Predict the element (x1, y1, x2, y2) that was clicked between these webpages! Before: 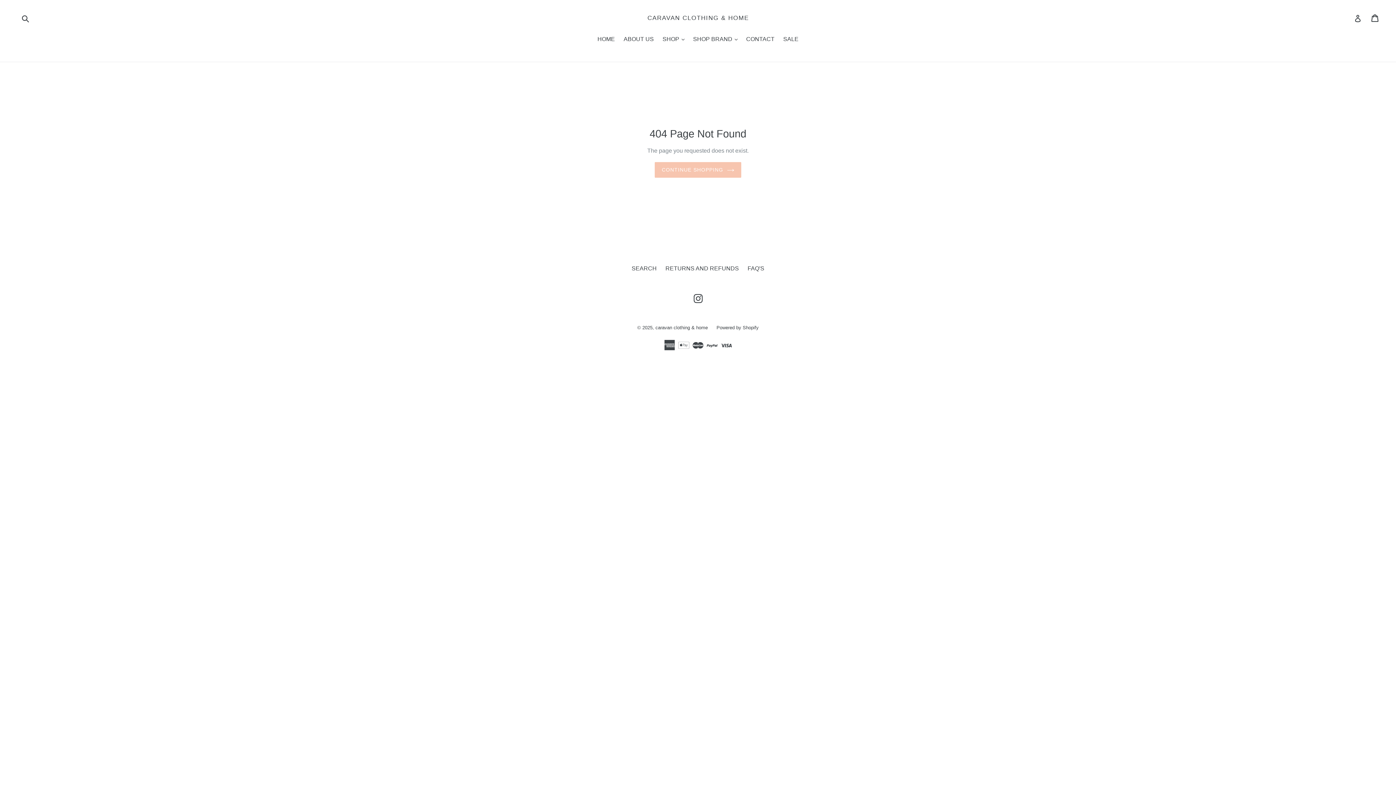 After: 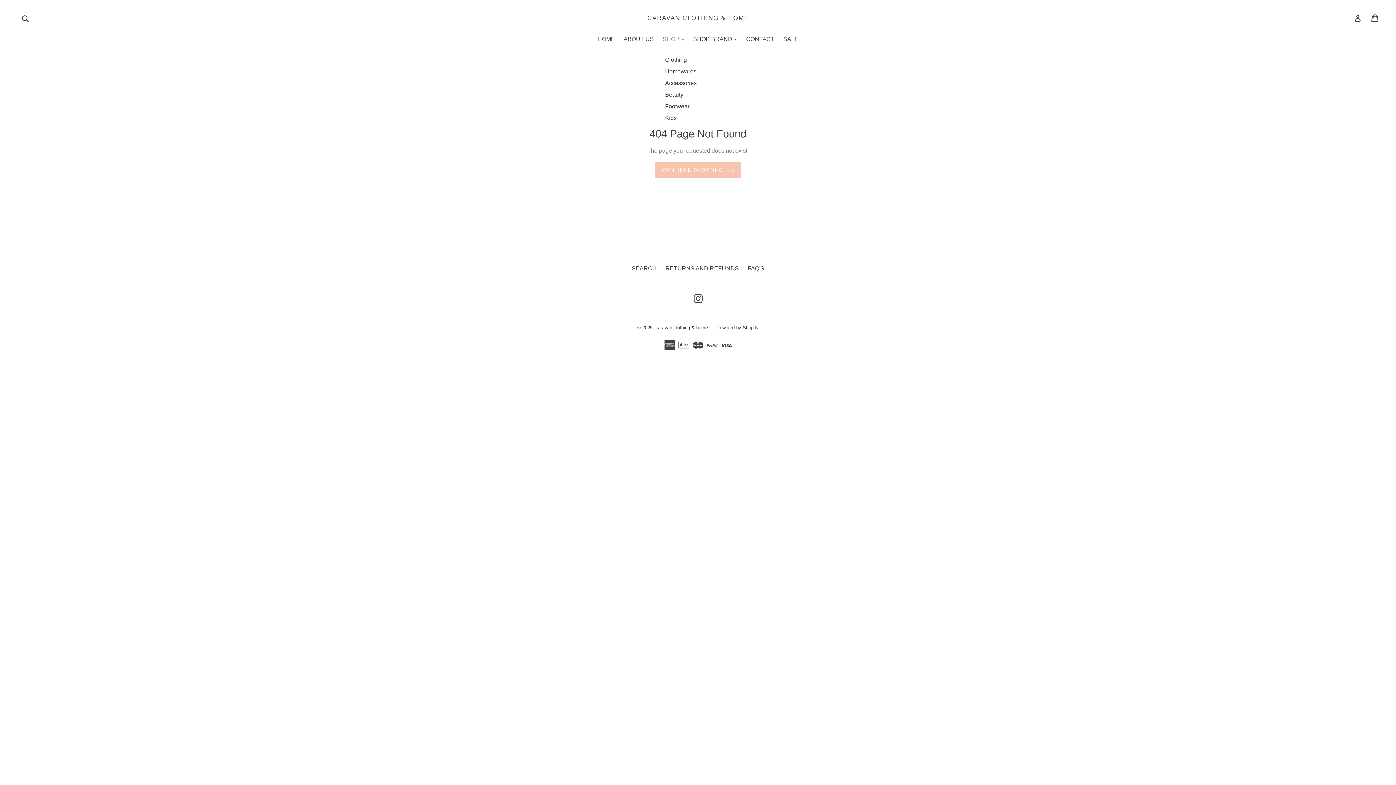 Action: label: SHOP 
expand bbox: (659, 34, 688, 44)